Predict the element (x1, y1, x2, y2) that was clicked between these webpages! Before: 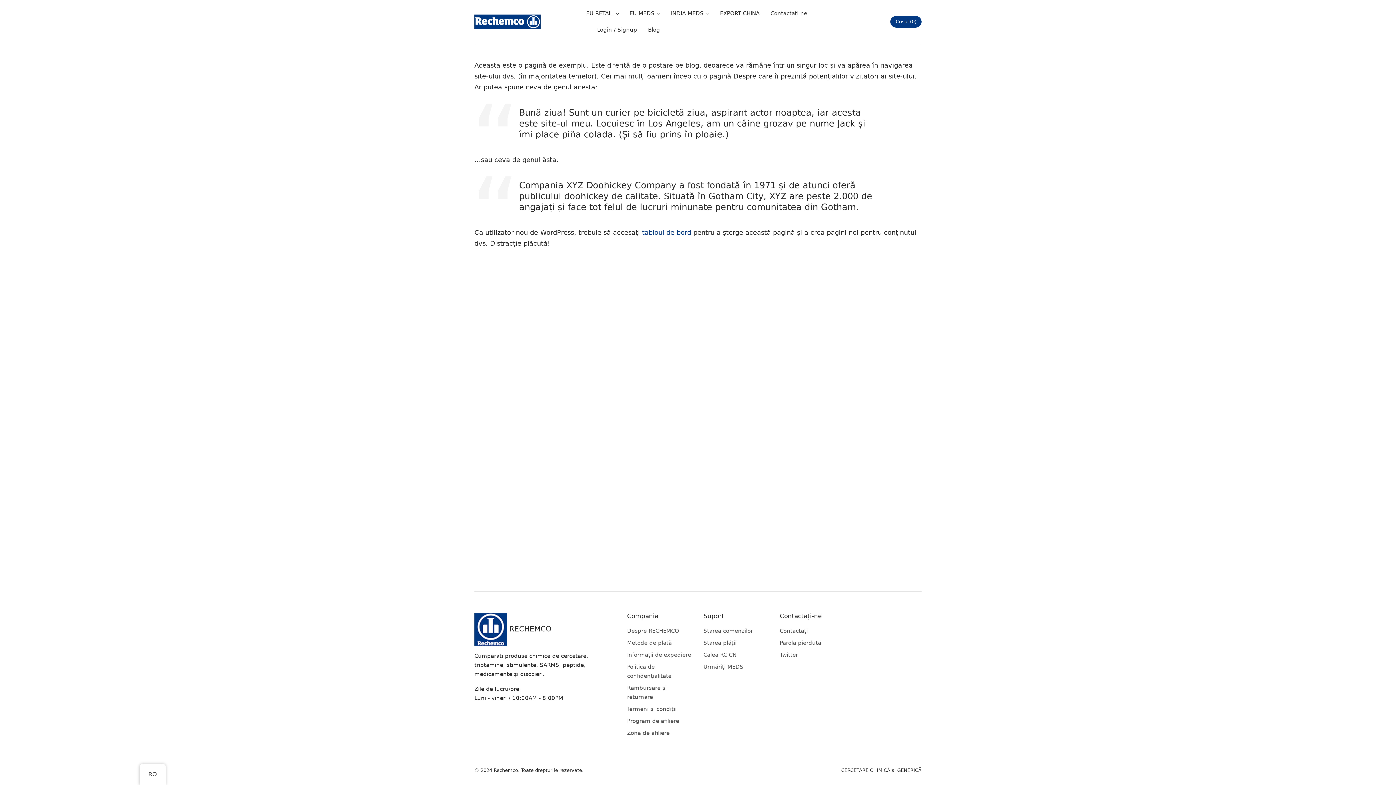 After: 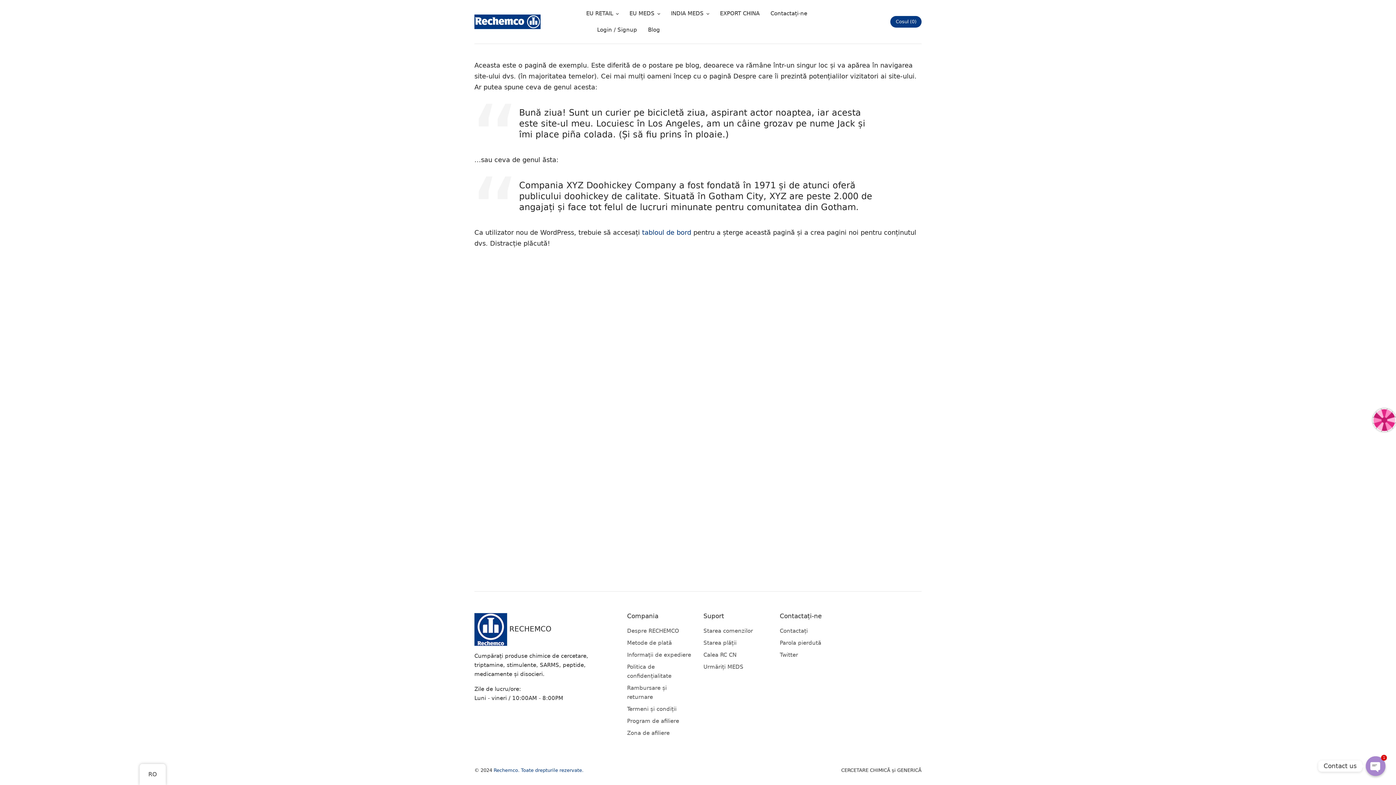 Action: bbox: (493, 768, 583, 773) label: Rechemco. Toate drepturile rezervate.